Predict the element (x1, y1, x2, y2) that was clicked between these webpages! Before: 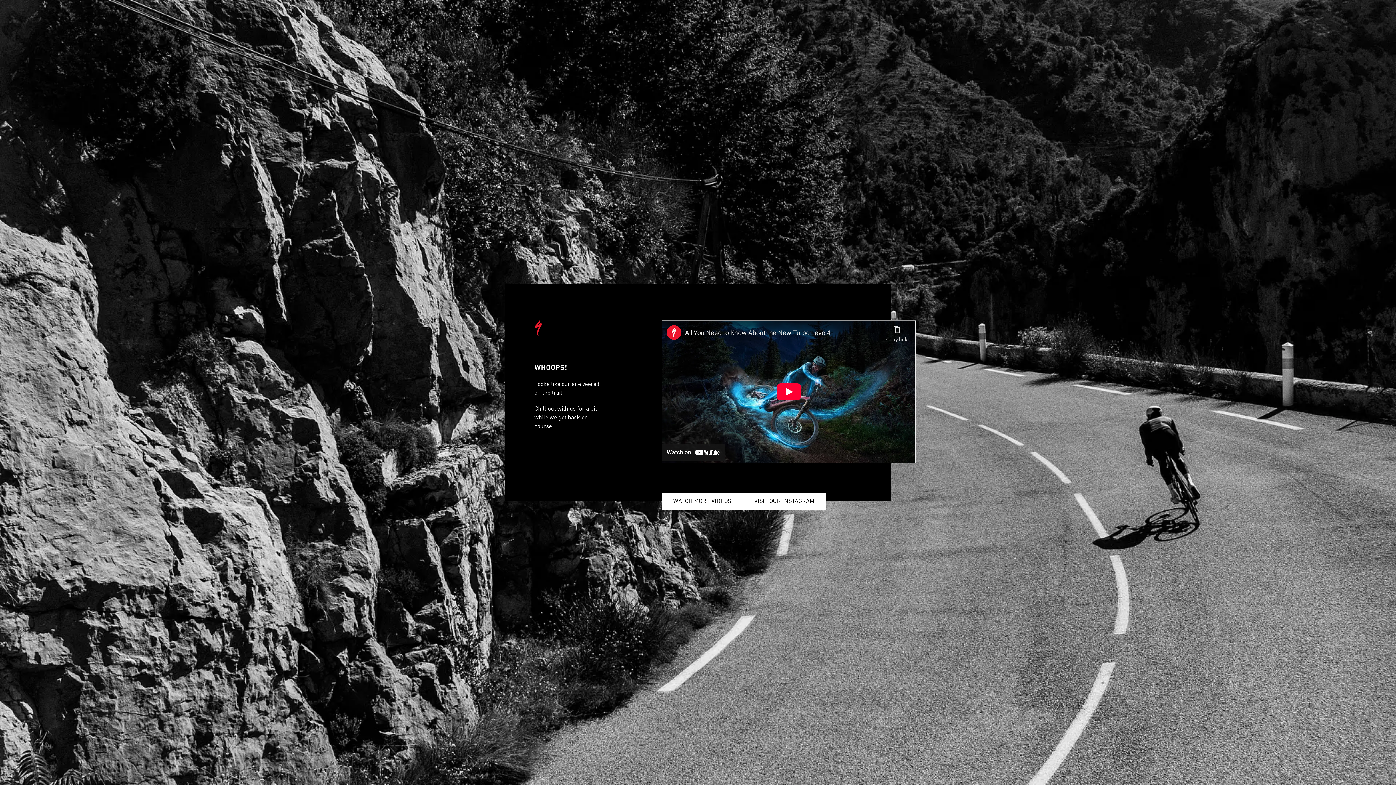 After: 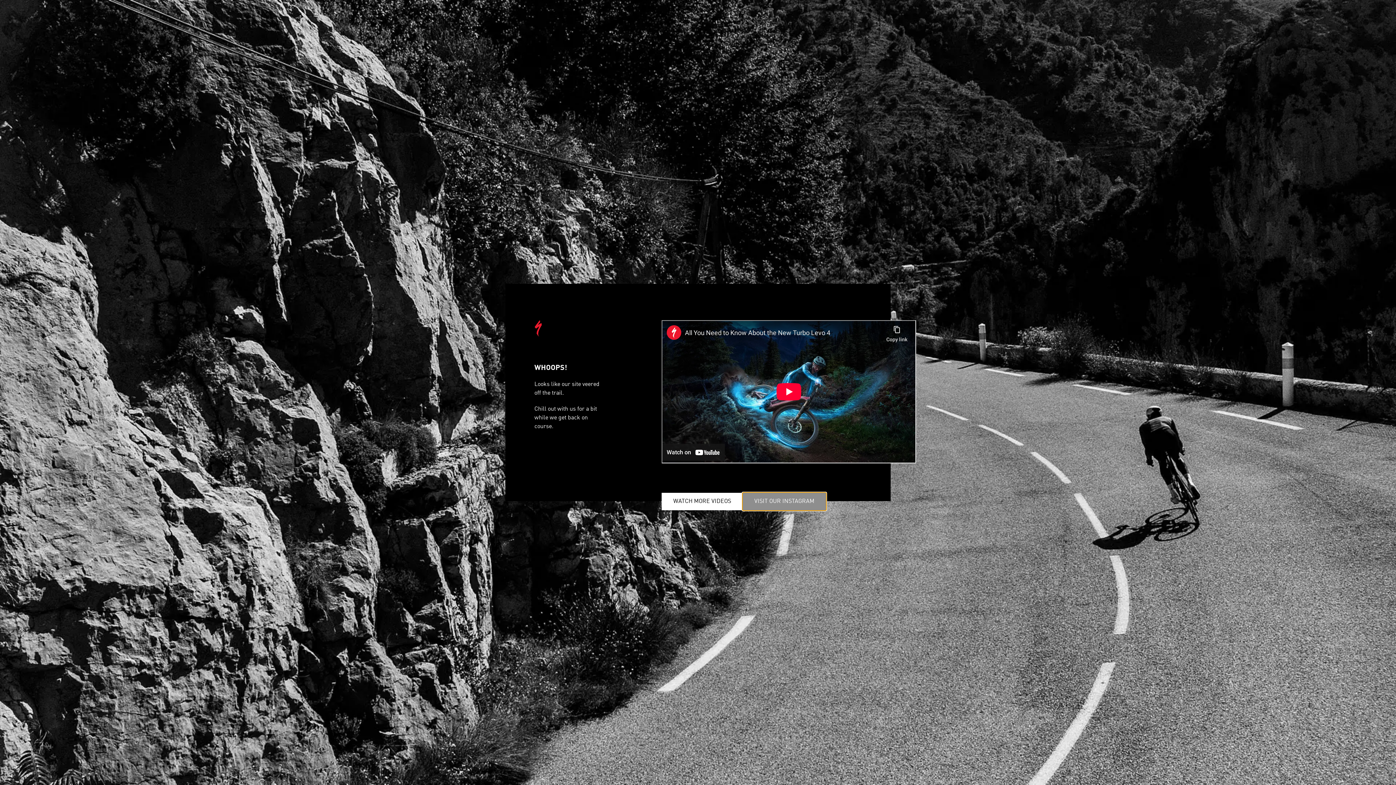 Action: label: VISIT OUR INSTAGRAM bbox: (742, 493, 826, 510)